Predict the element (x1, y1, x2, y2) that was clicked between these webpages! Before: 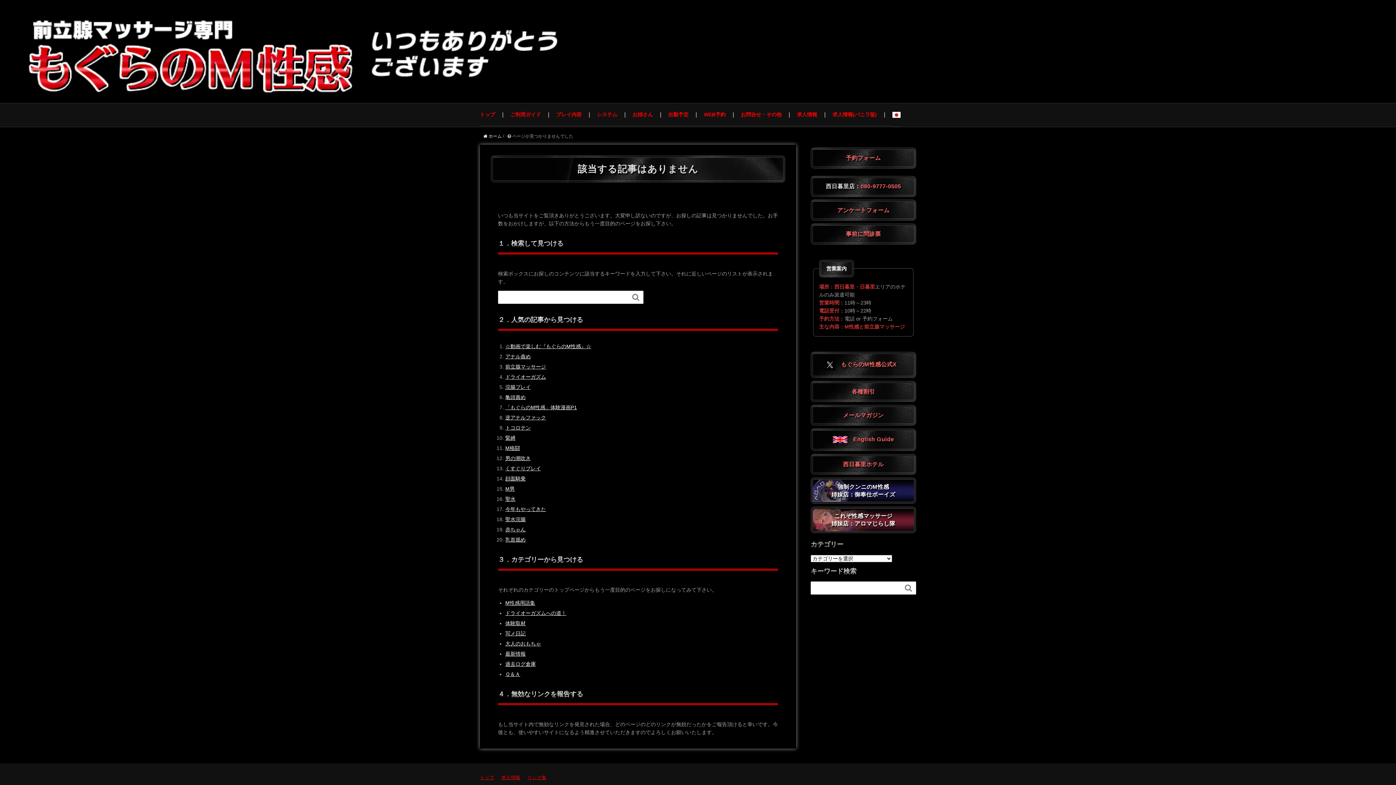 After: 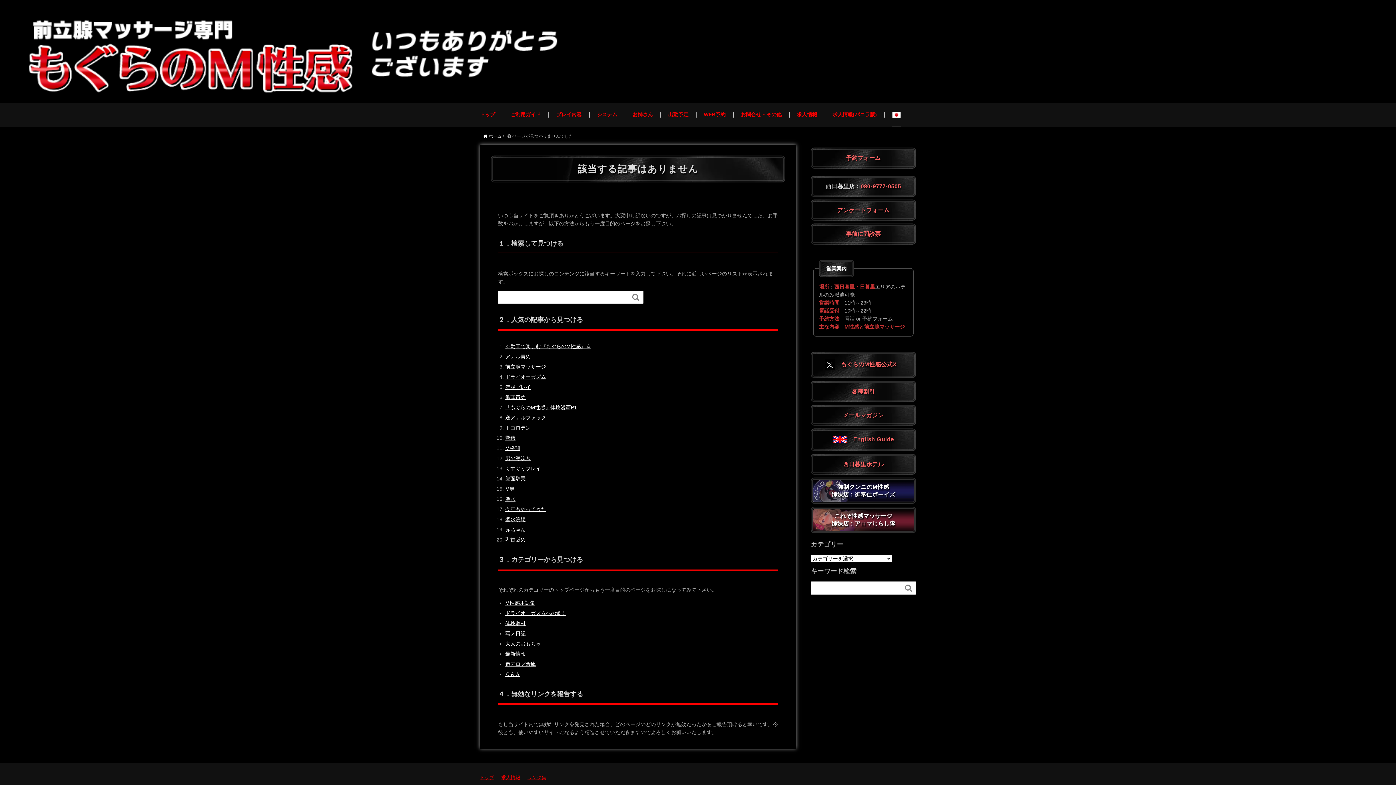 Action: bbox: (797, 102, 832, 126) label: 求人情報